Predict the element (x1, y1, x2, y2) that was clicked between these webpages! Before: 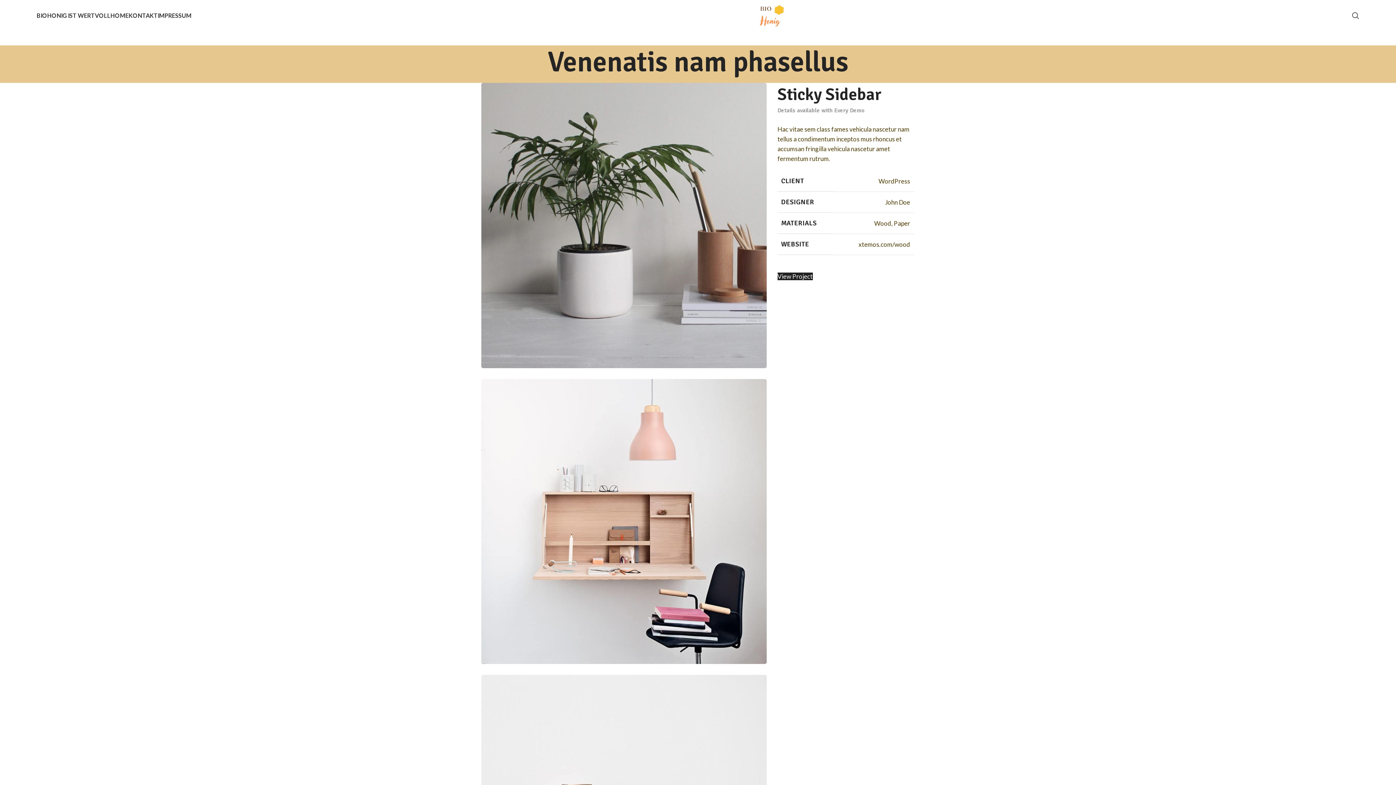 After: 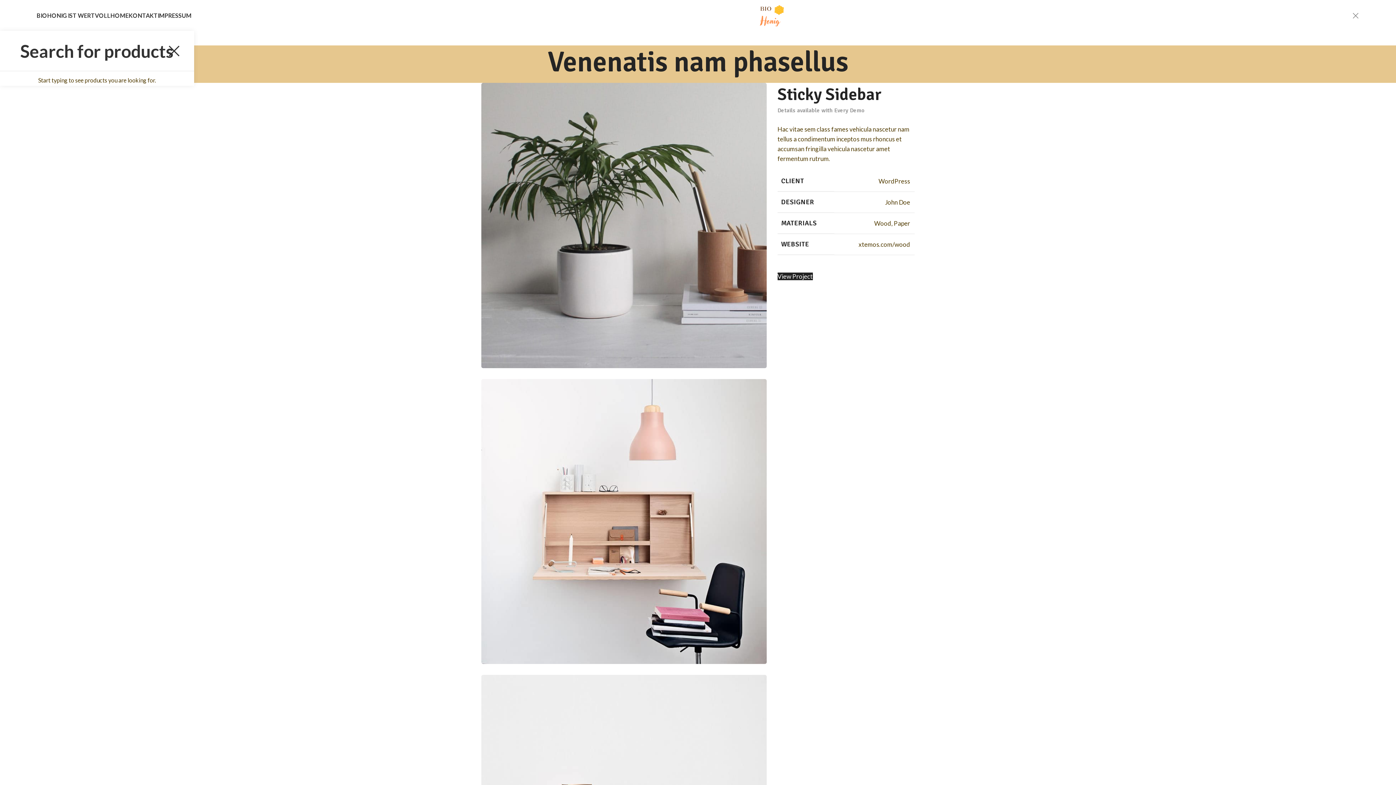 Action: label: Search bbox: (1352, 8, 1359, 22)